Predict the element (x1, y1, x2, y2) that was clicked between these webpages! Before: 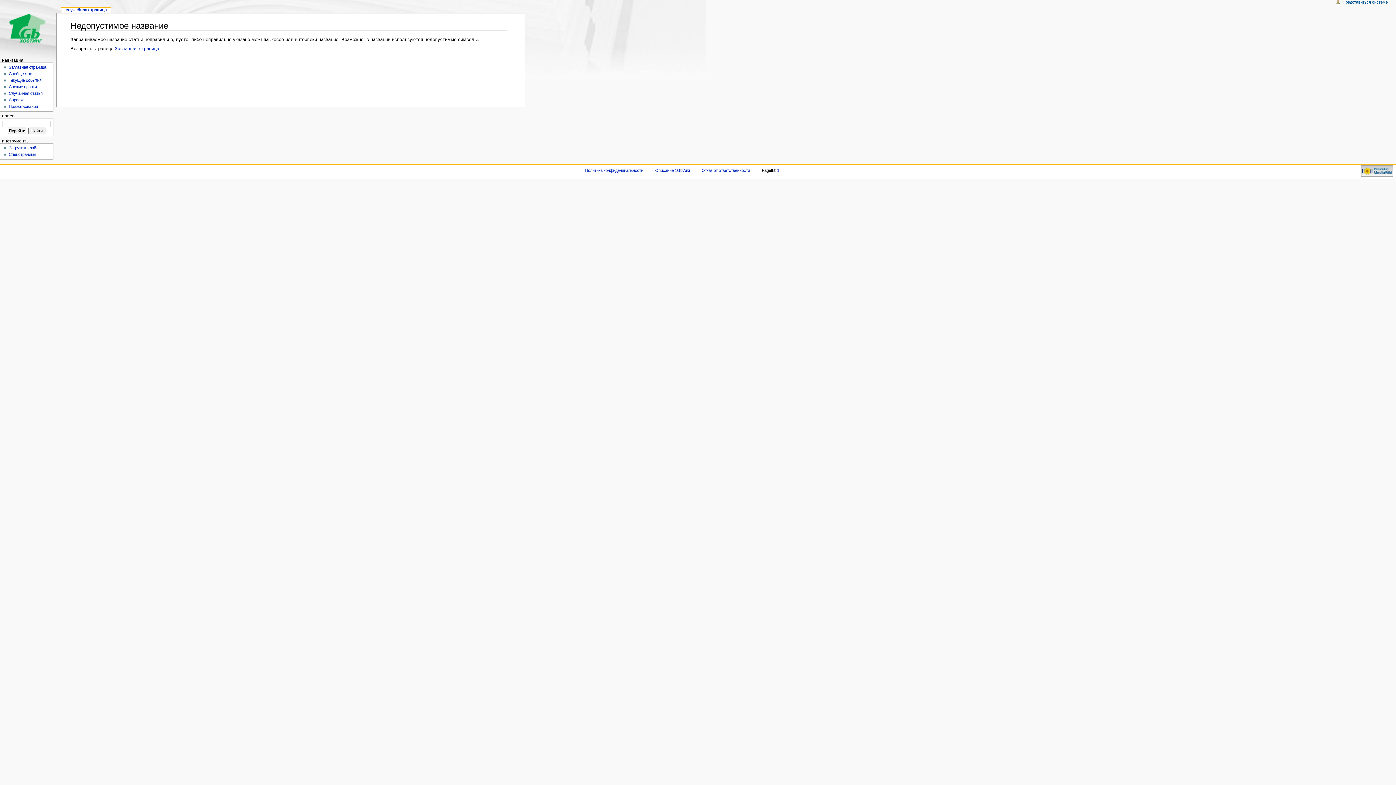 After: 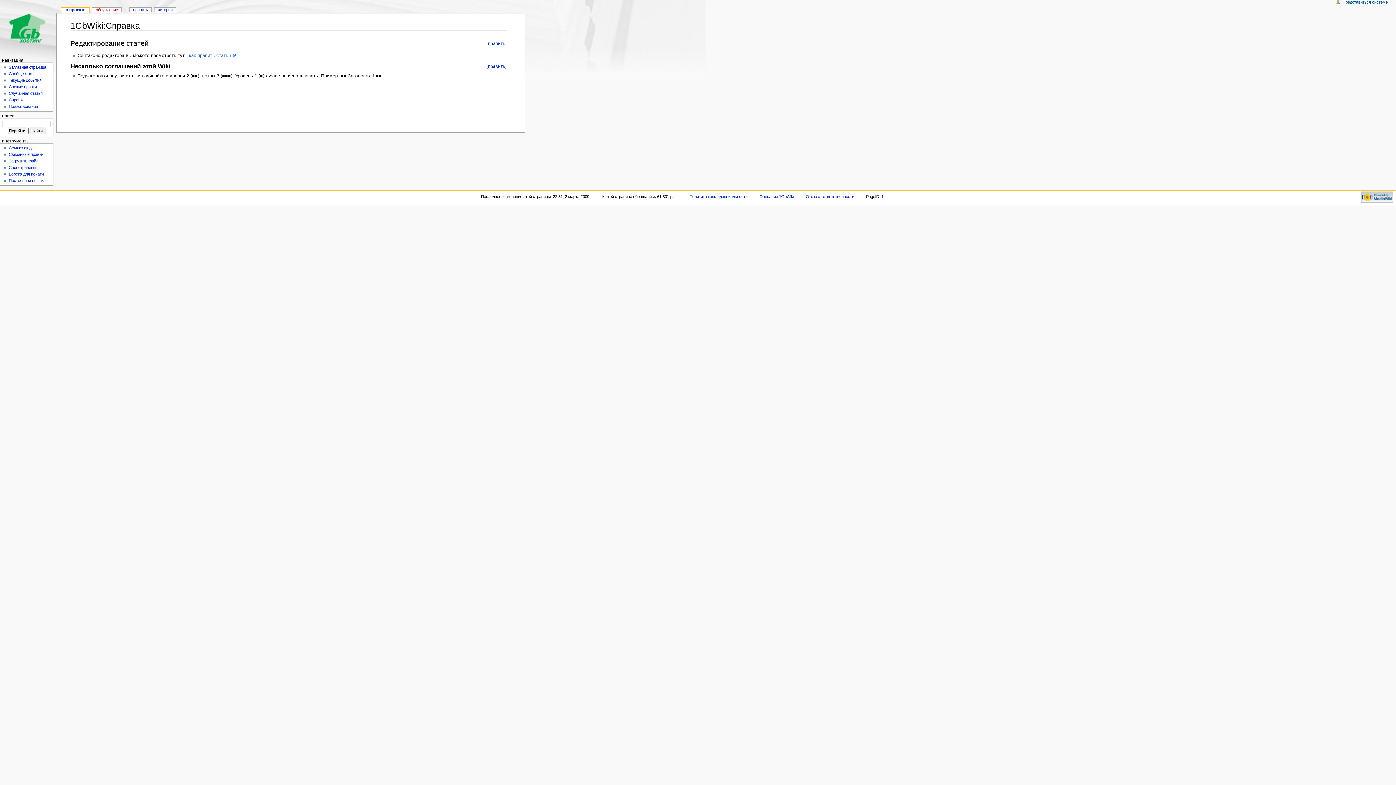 Action: label: Справка bbox: (8, 97, 53, 103)